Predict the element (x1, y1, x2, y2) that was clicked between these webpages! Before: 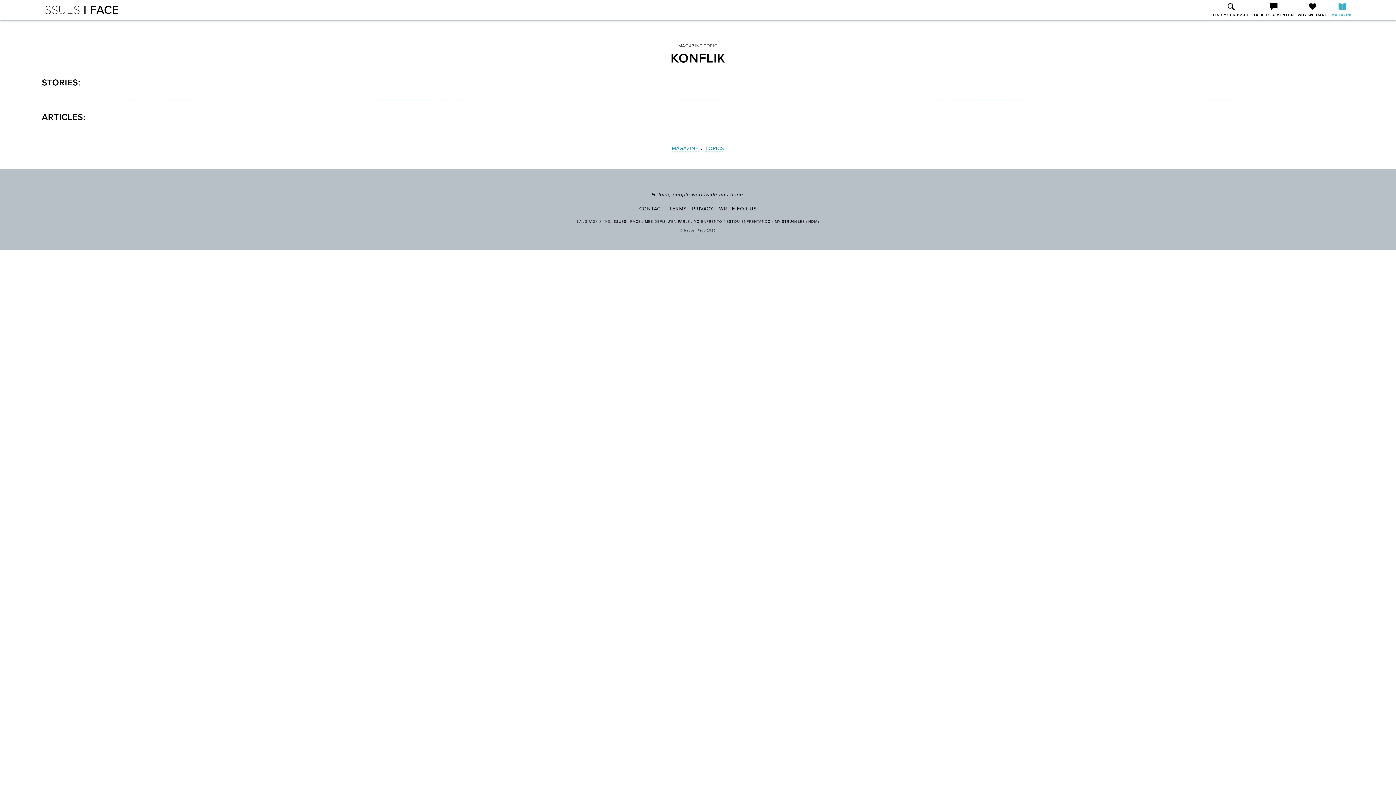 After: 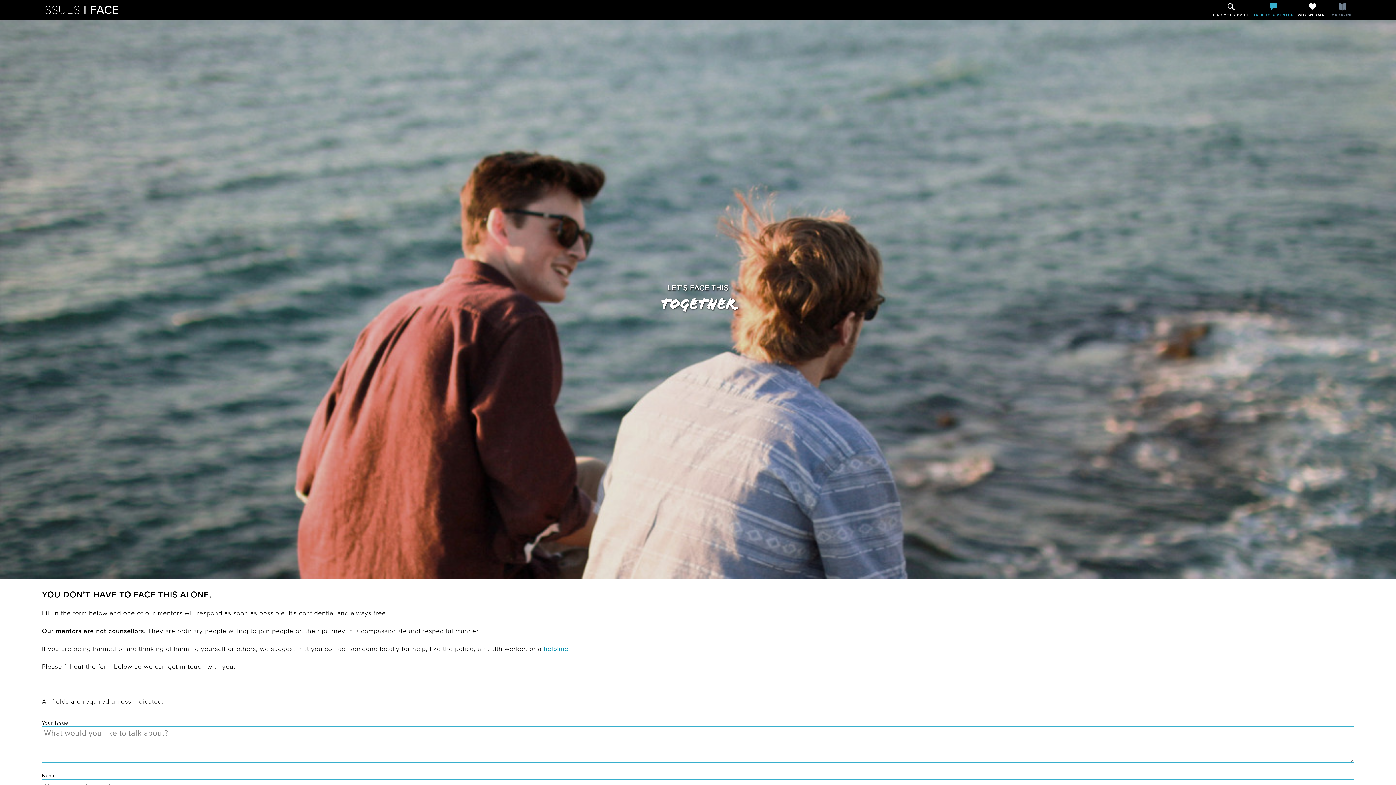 Action: bbox: (1252, 3, 1295, 17) label: TALK TO A MENTOR